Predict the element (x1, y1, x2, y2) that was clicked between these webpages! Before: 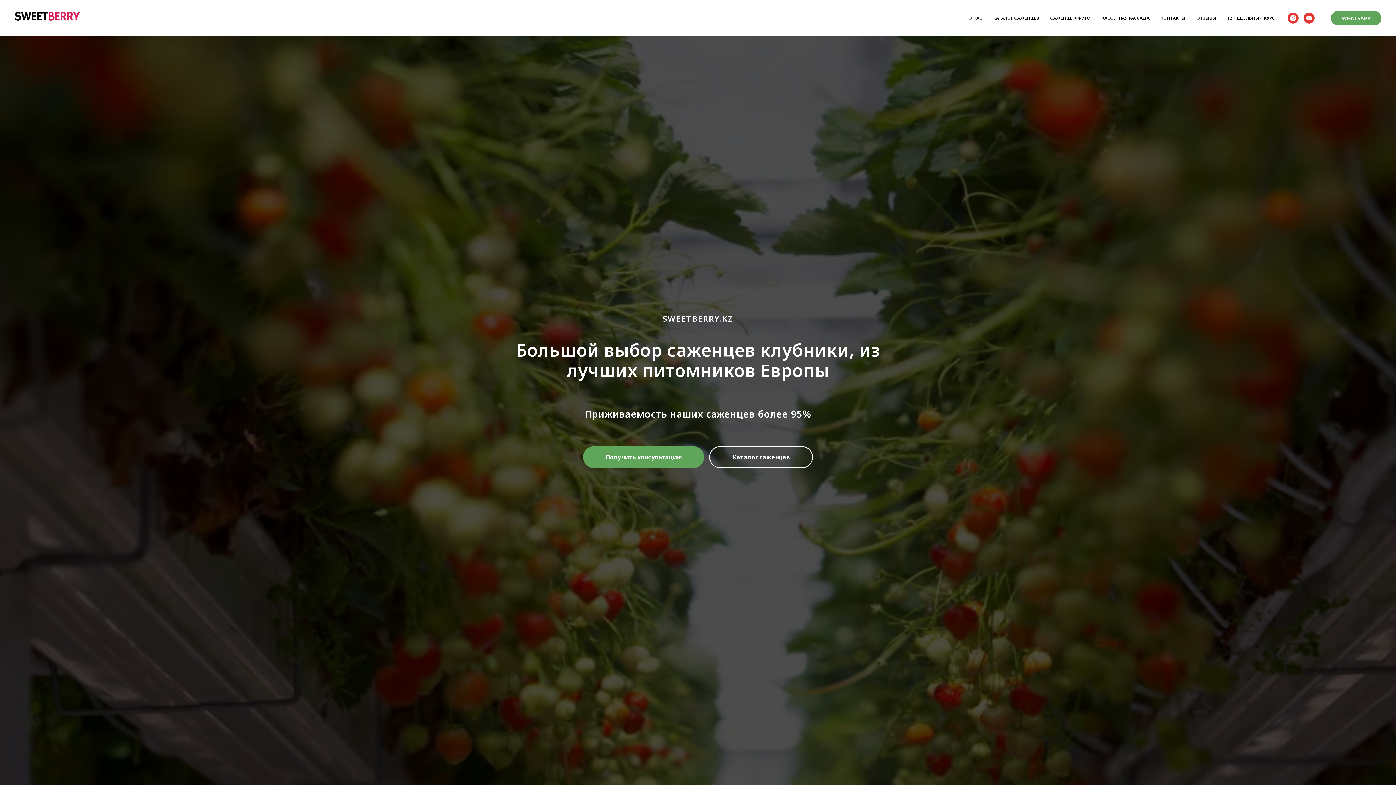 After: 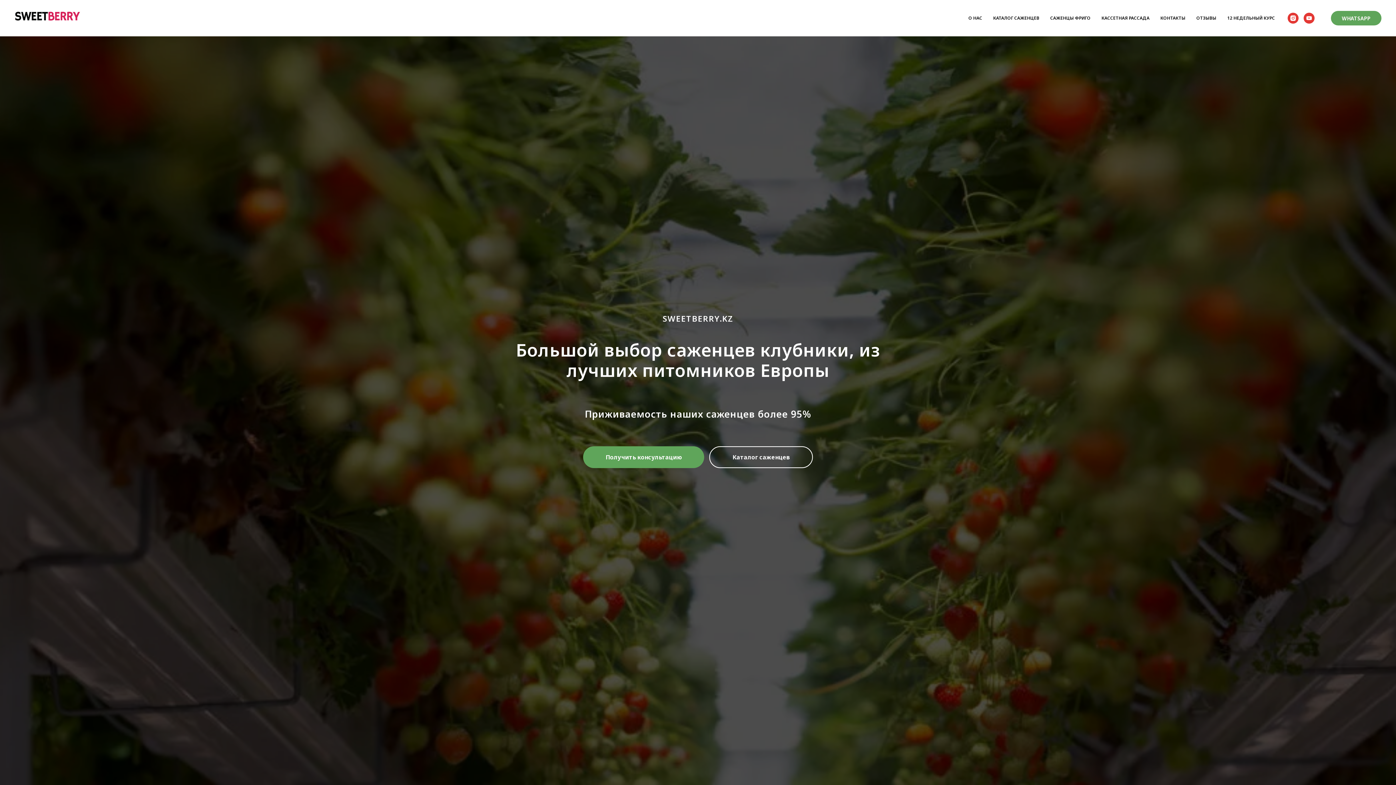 Action: bbox: (14, 9, 90, 24)